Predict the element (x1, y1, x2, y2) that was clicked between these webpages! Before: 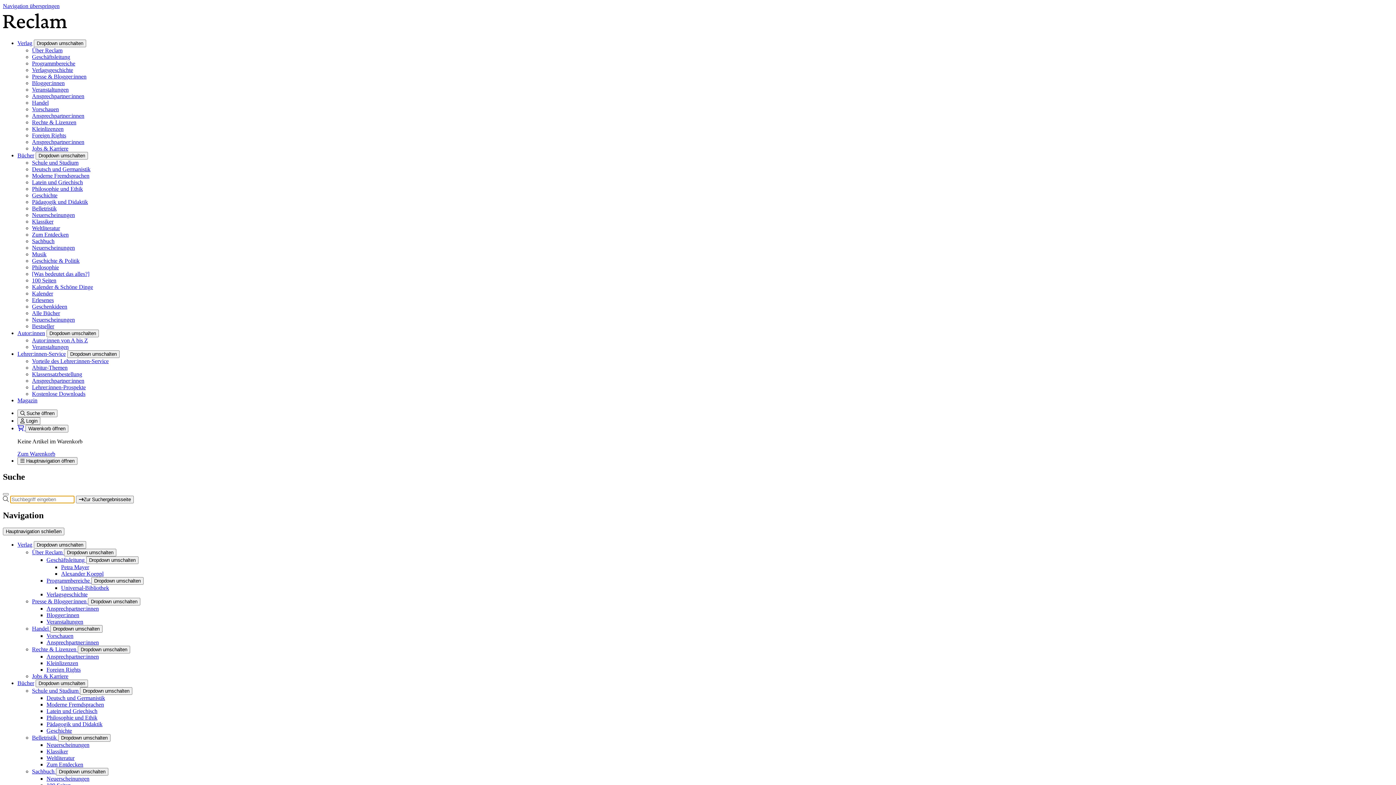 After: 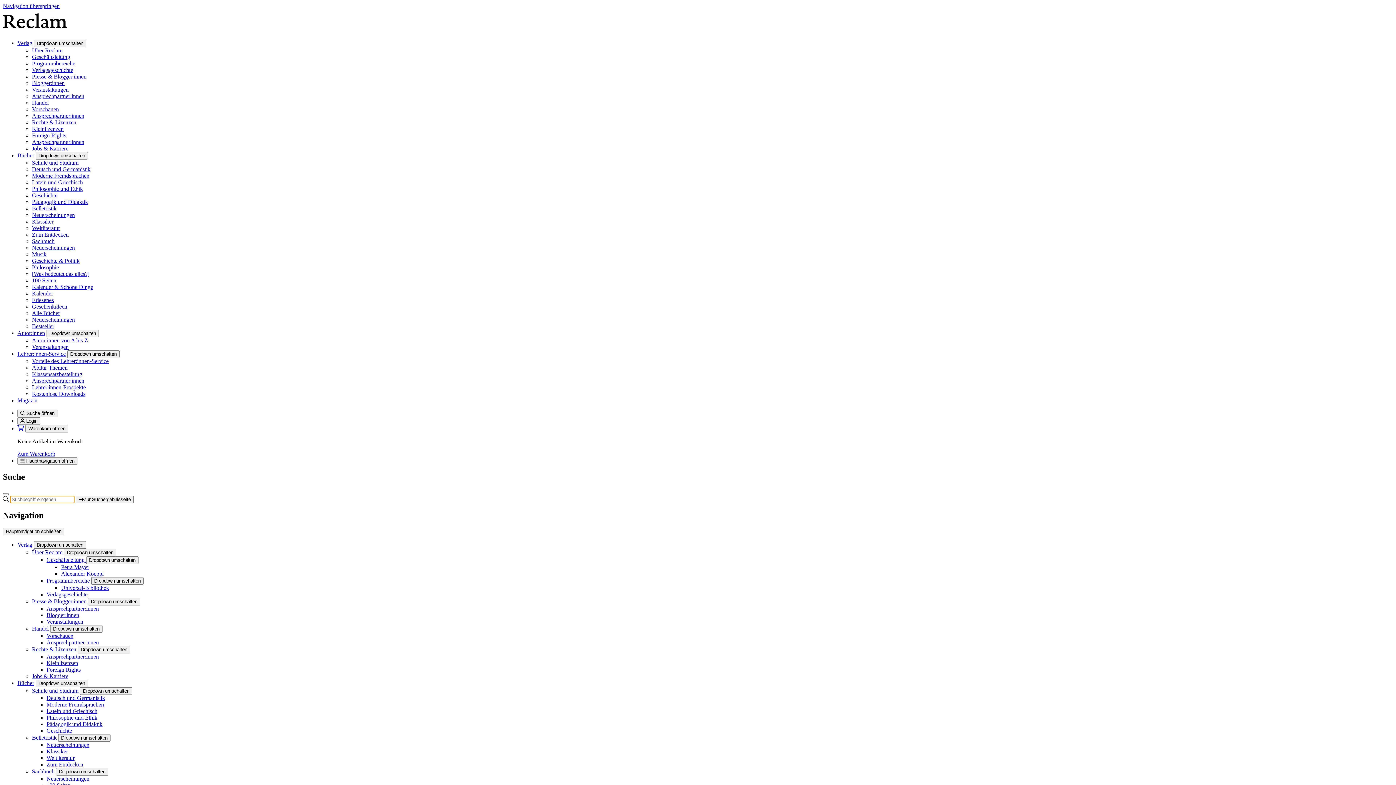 Action: label: Musik bbox: (32, 251, 46, 257)